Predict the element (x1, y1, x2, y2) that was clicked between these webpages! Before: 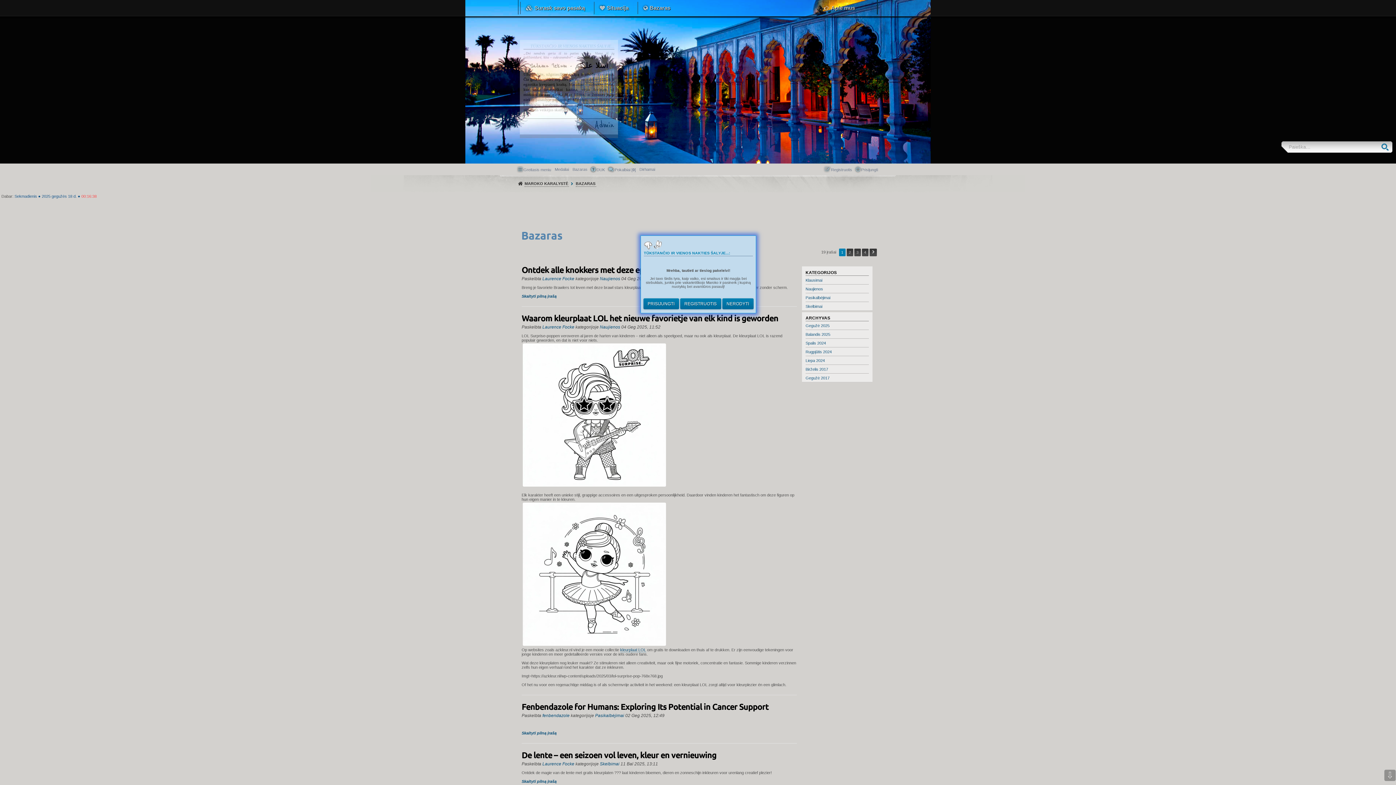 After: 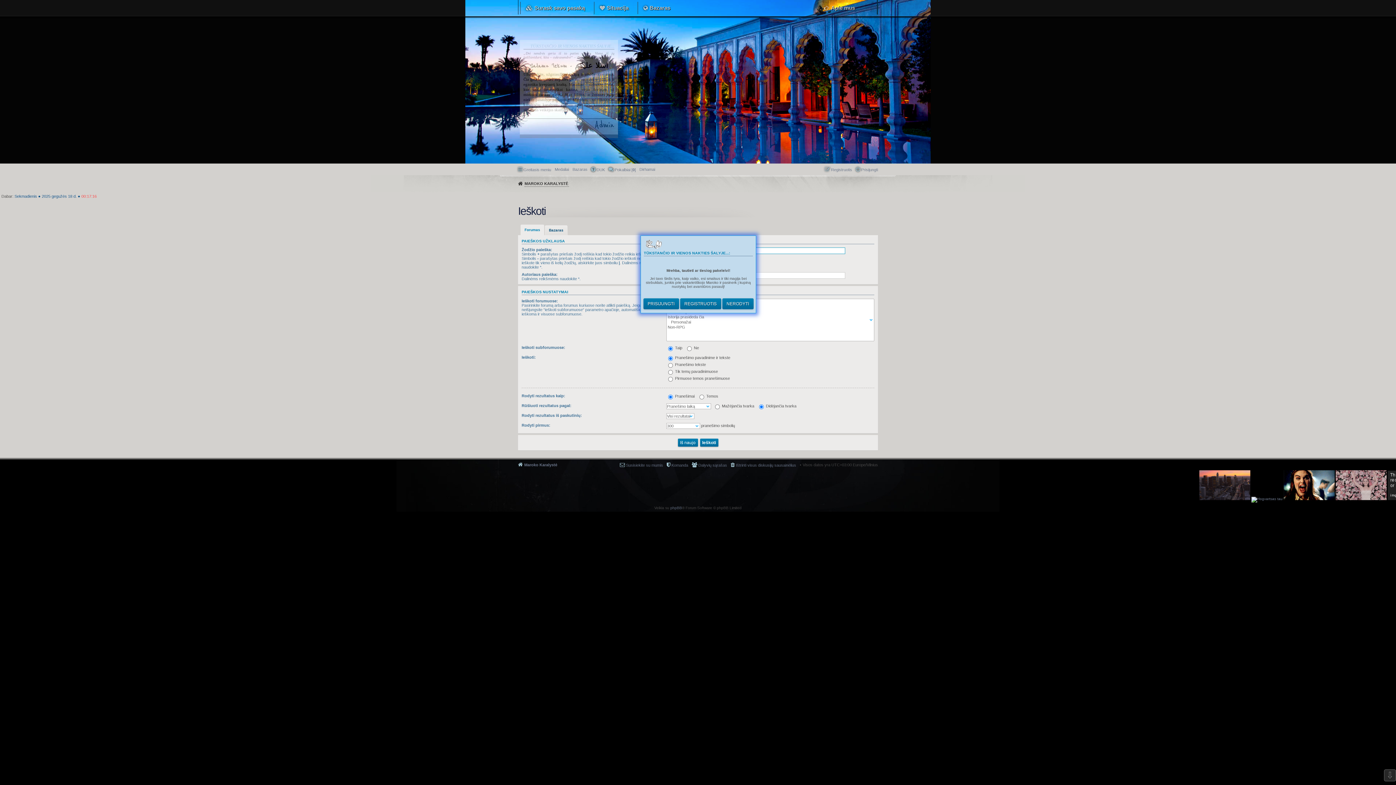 Action: bbox: (1381, 141, 1392, 152) label: IEŠKOTI